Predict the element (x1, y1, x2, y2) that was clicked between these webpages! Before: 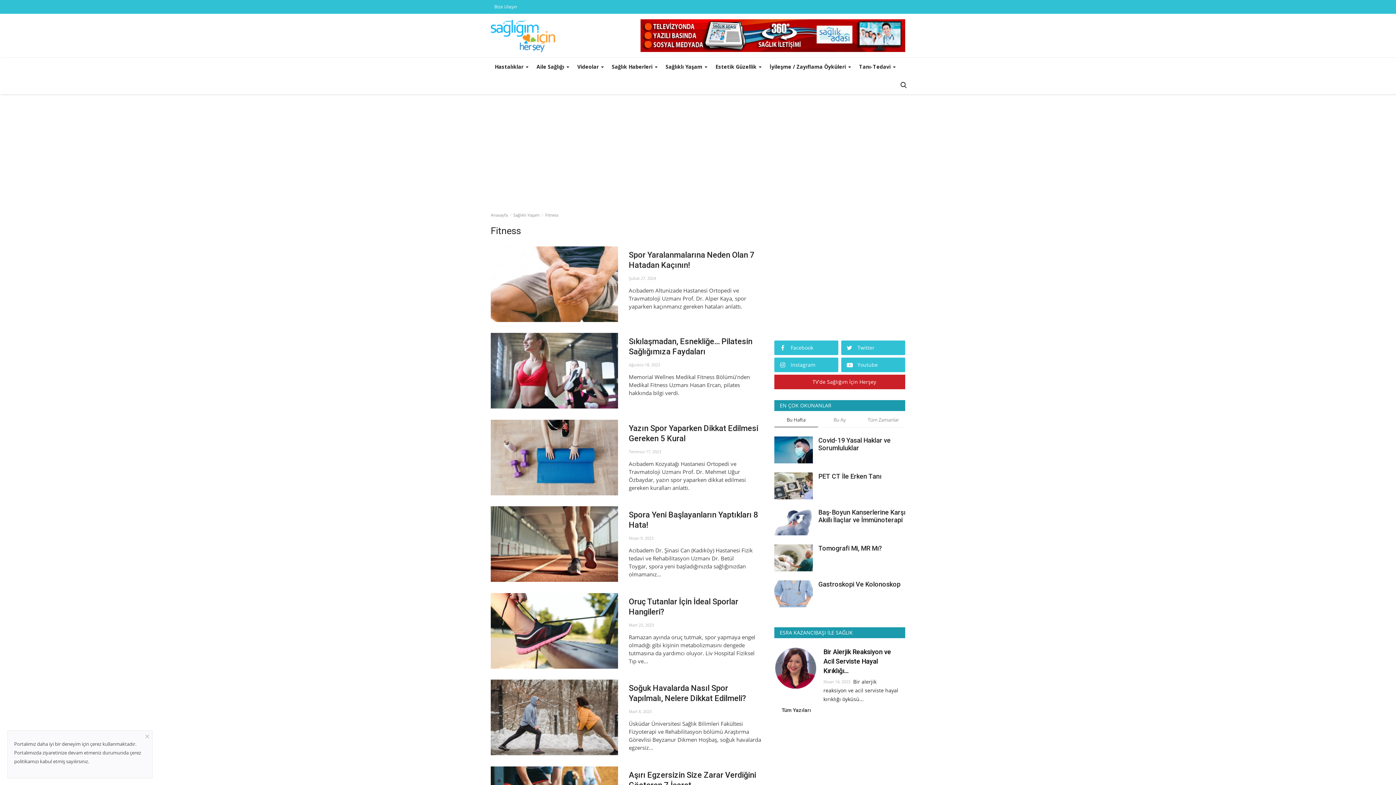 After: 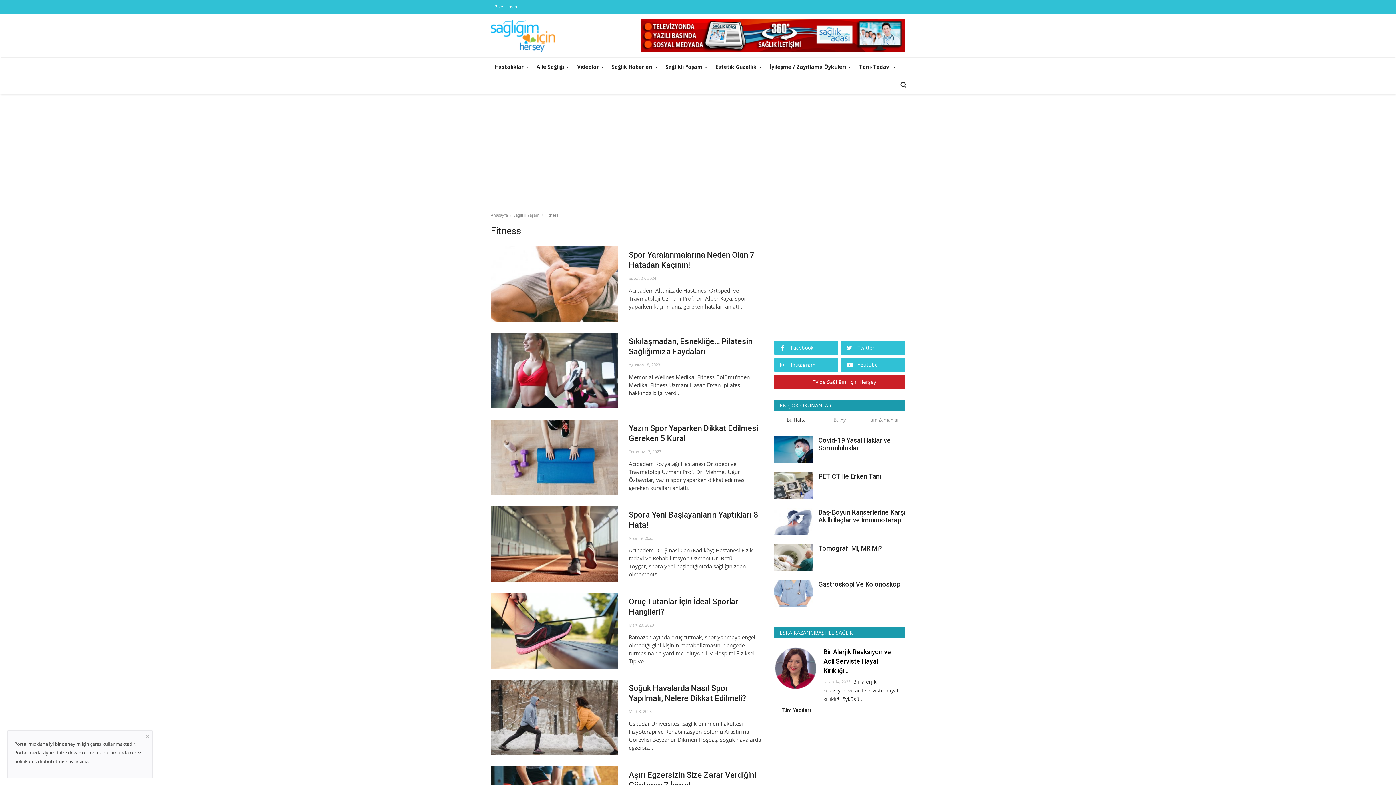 Action: bbox: (640, 19, 905, 52)